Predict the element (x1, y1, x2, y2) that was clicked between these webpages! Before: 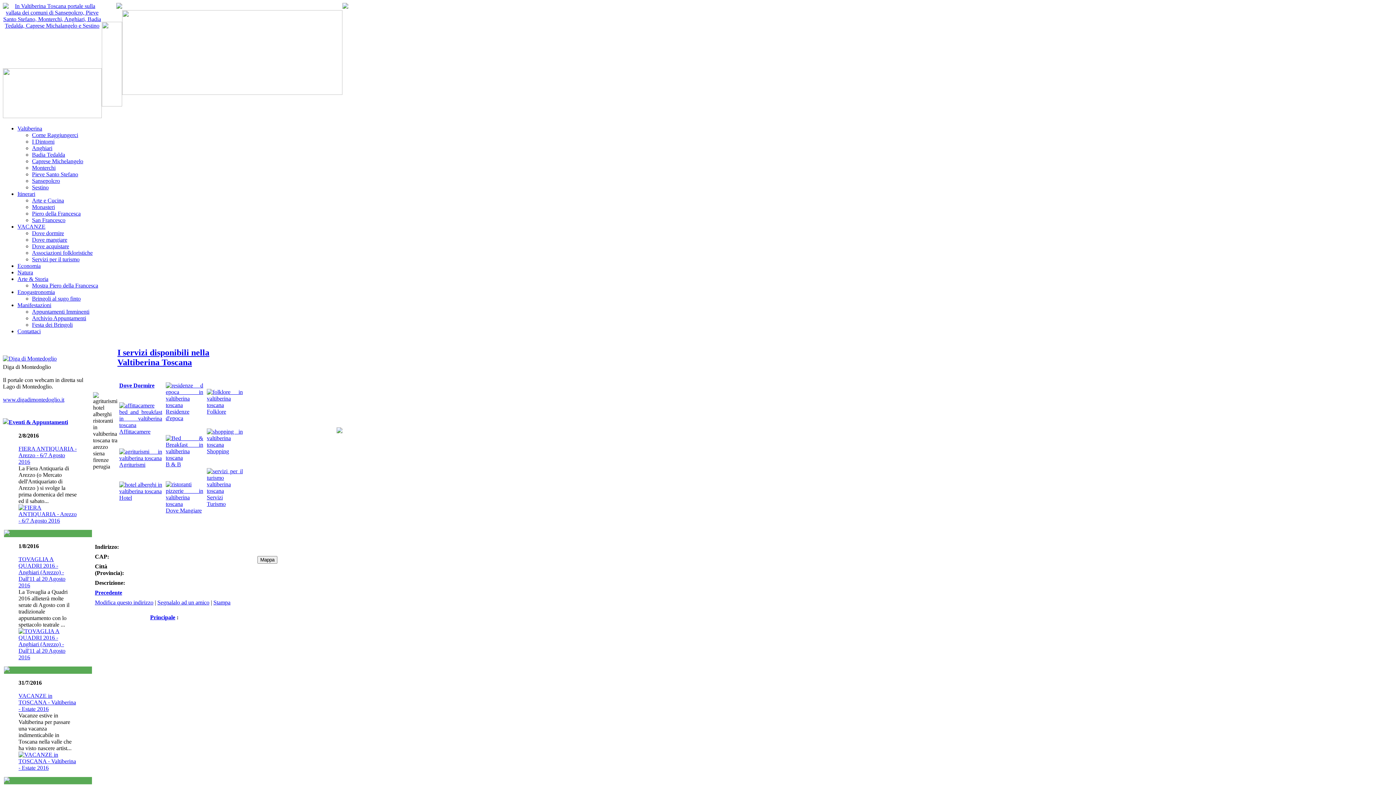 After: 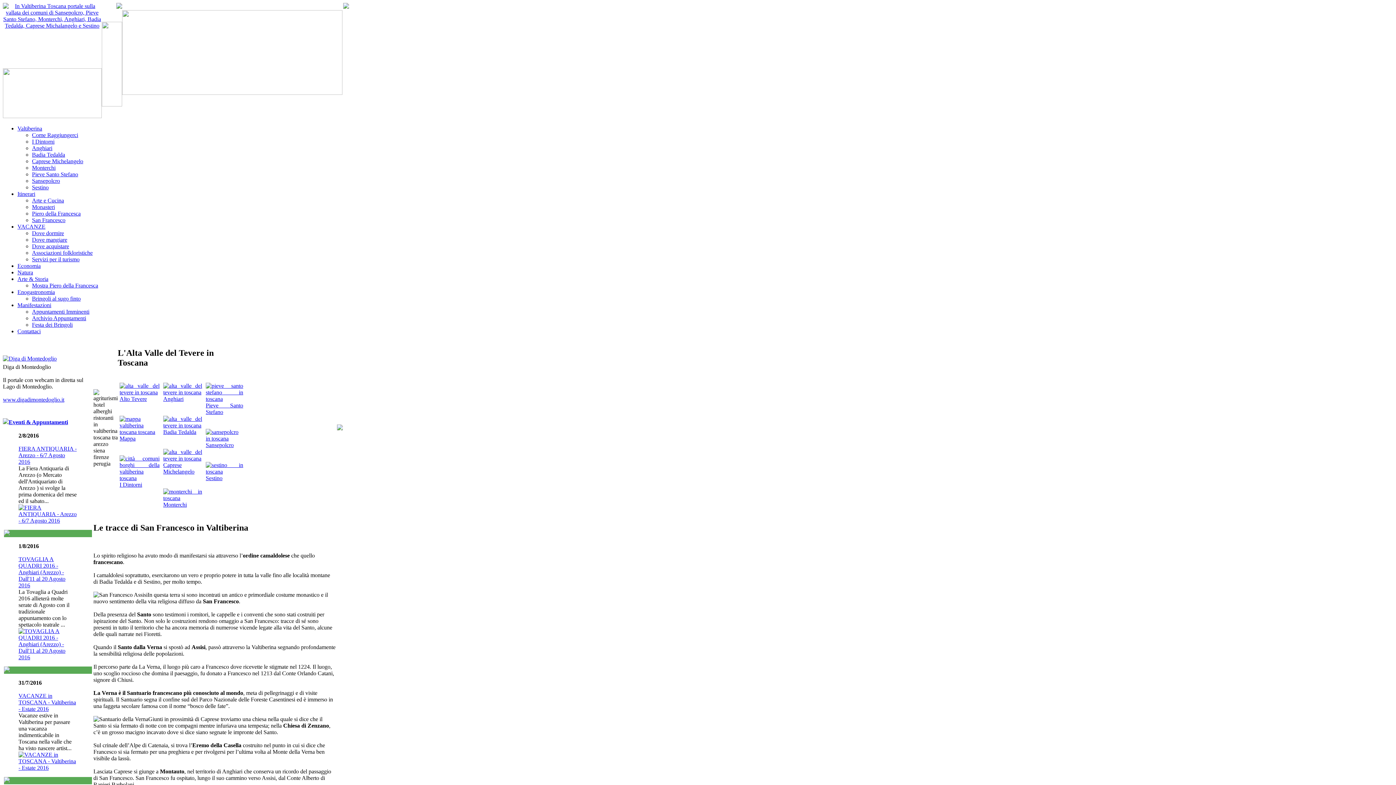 Action: bbox: (32, 217, 65, 223) label: San Francesco